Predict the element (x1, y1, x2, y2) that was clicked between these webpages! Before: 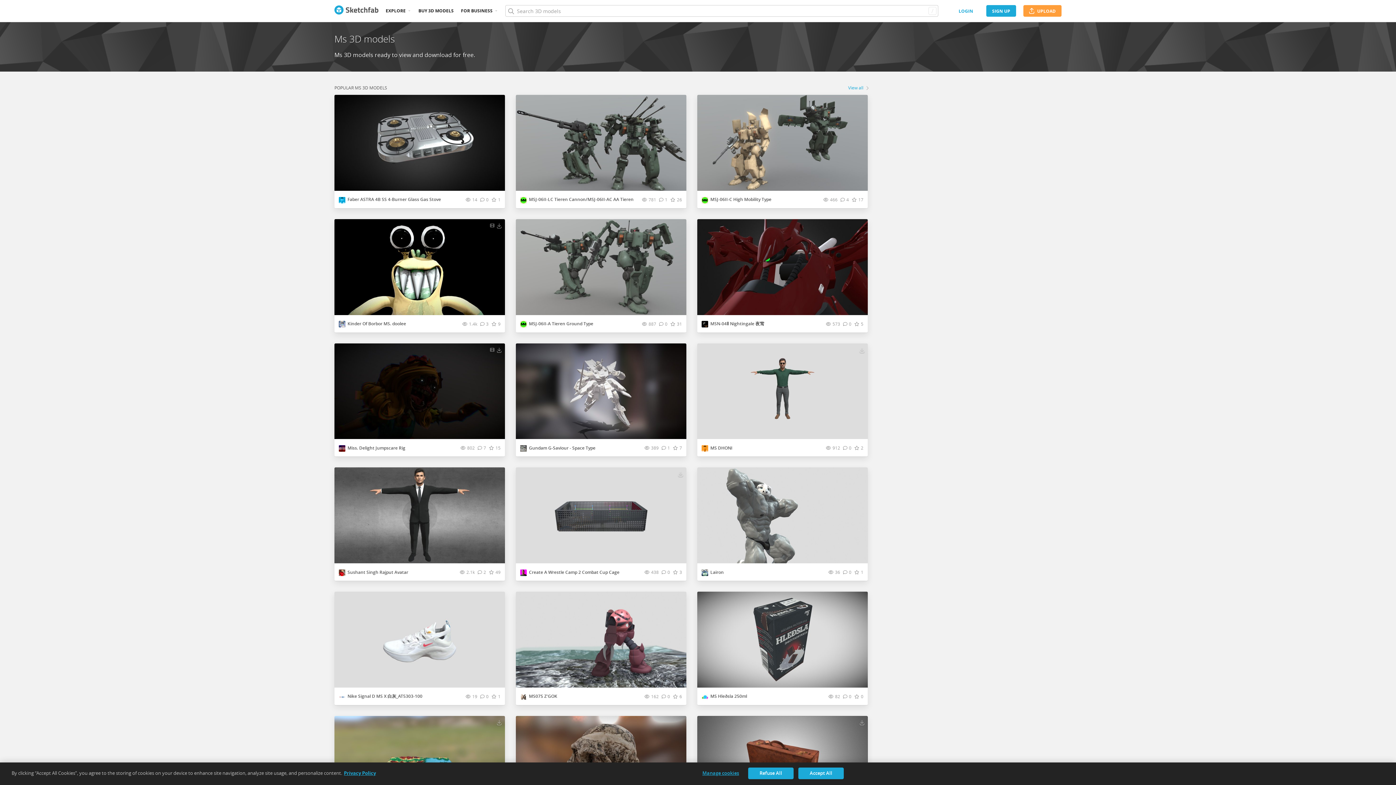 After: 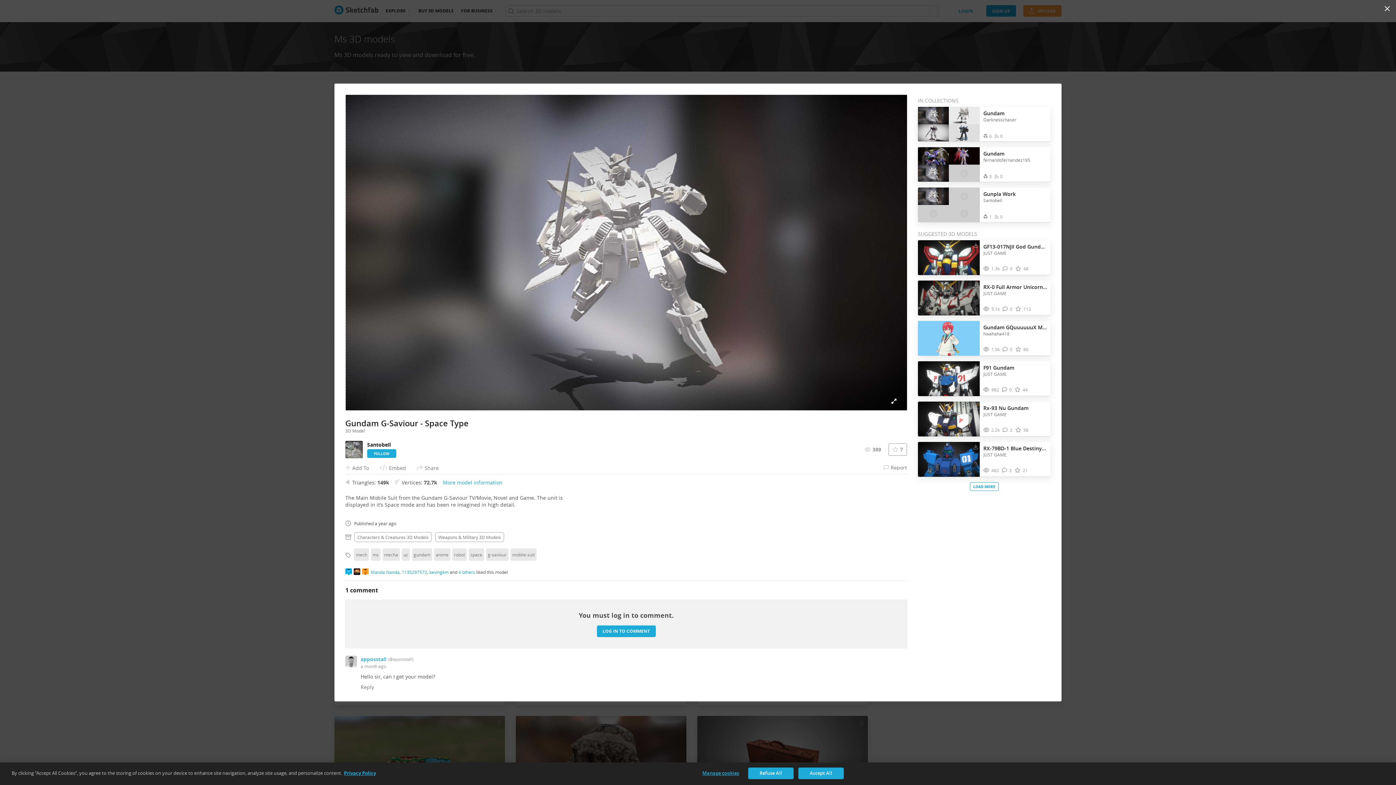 Action: label: Gundam G-Saviour - Space Type bbox: (529, 445, 595, 451)